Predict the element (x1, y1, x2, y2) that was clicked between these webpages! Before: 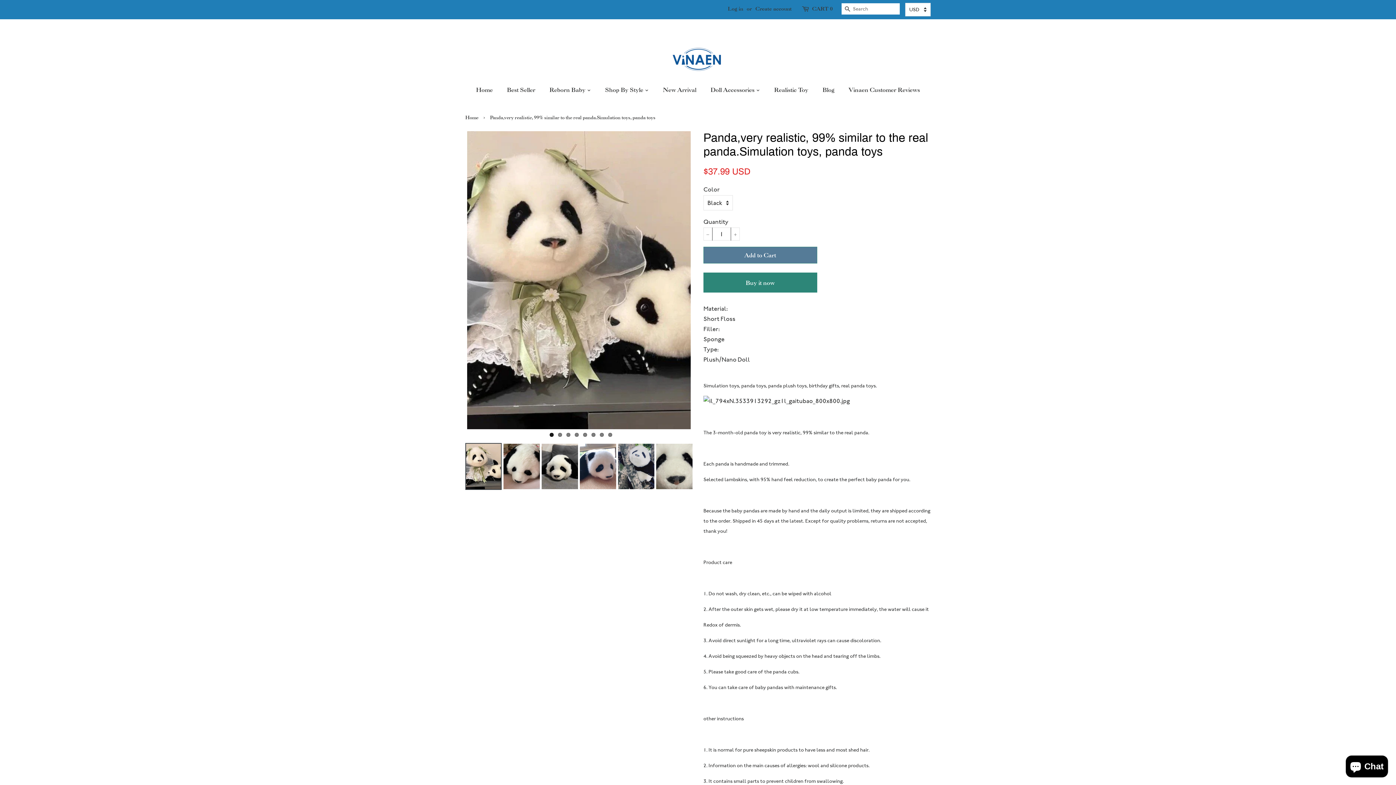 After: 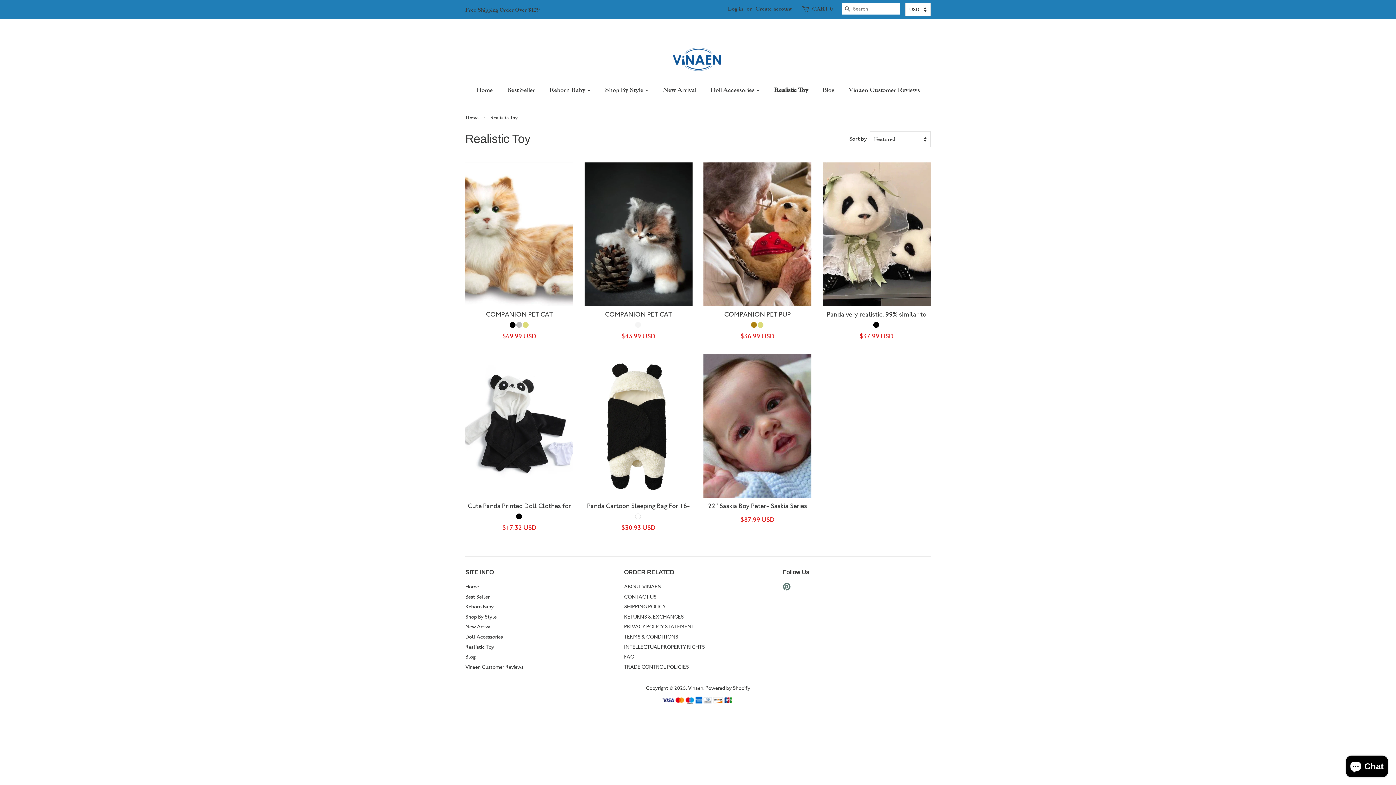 Action: label: Realistic Toy bbox: (768, 82, 815, 97)